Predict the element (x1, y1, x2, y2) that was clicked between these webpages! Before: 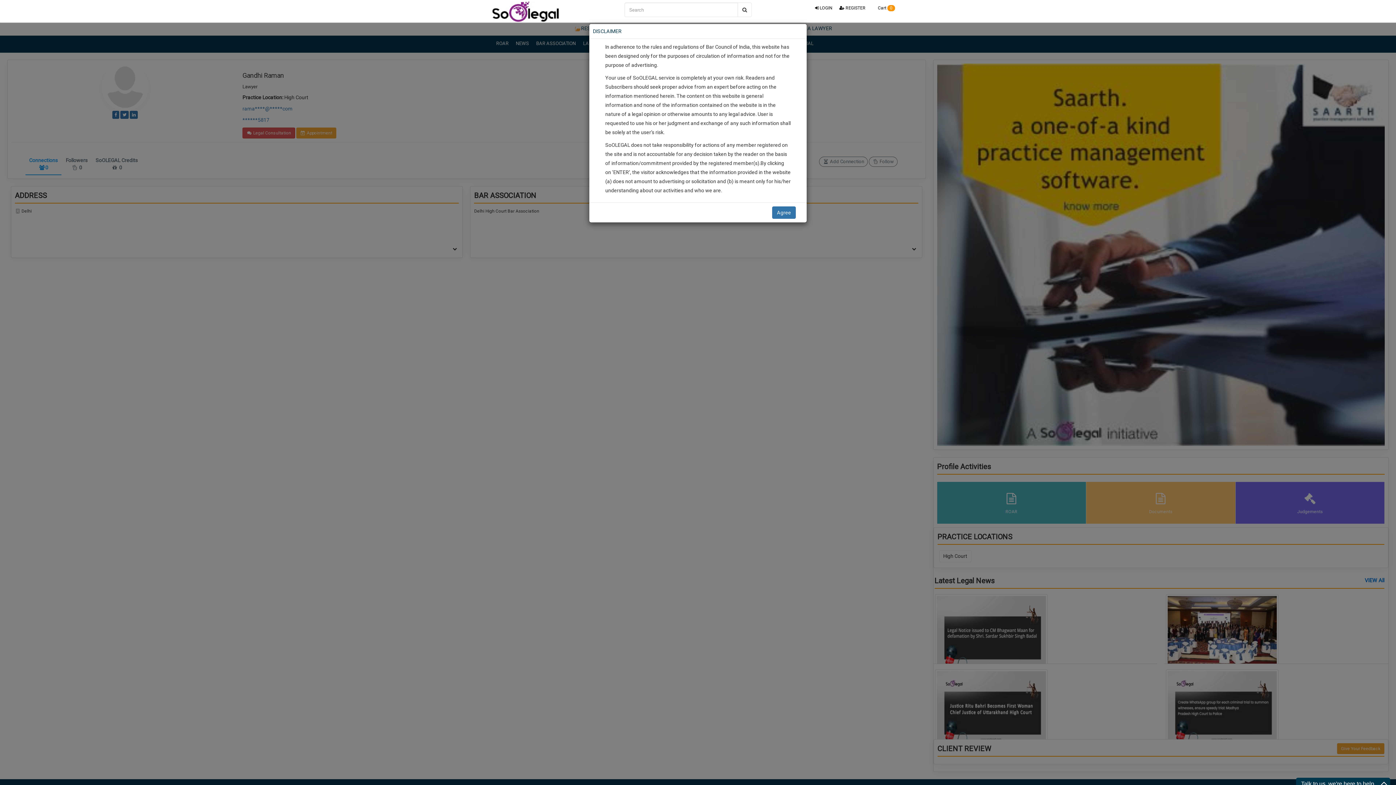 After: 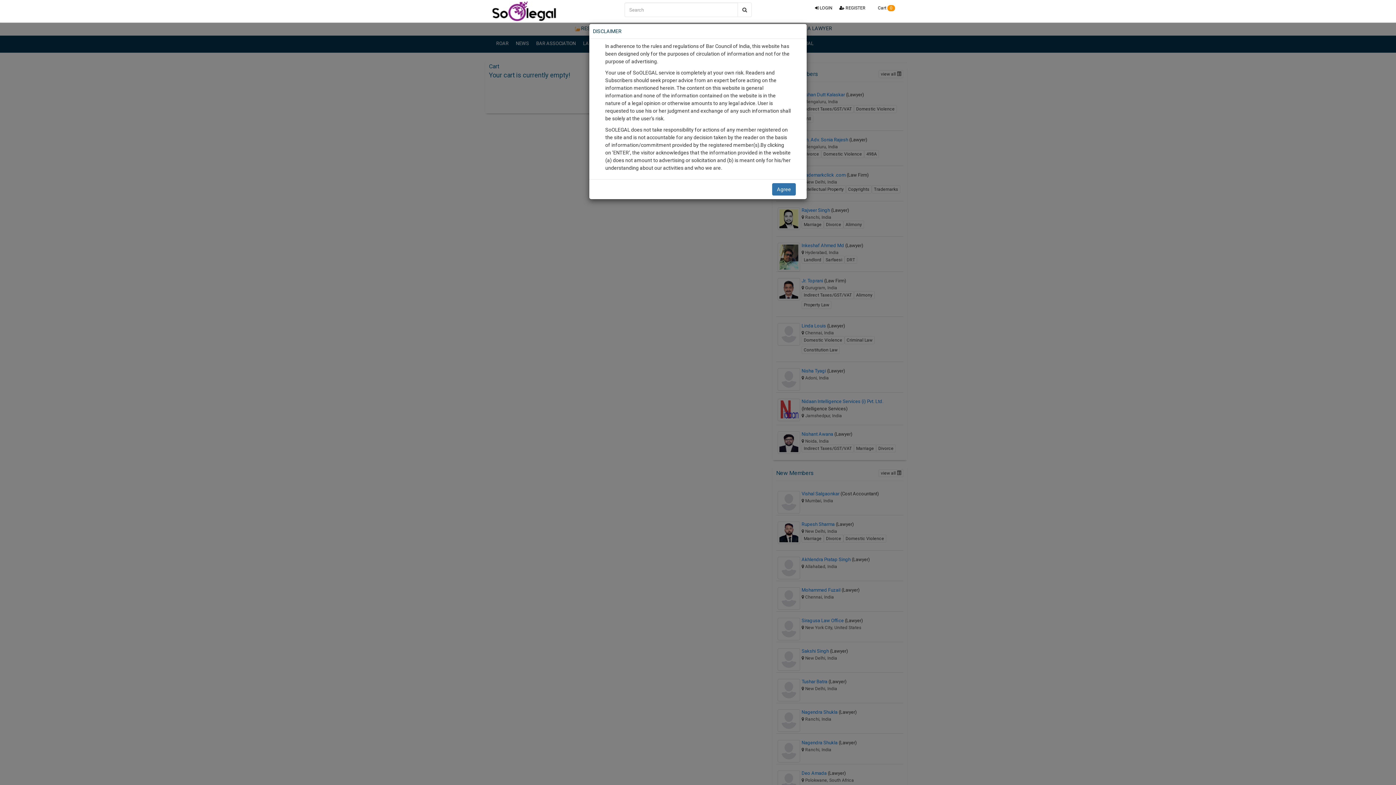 Action: label:  Cart 0 bbox: (869, 0, 898, 16)